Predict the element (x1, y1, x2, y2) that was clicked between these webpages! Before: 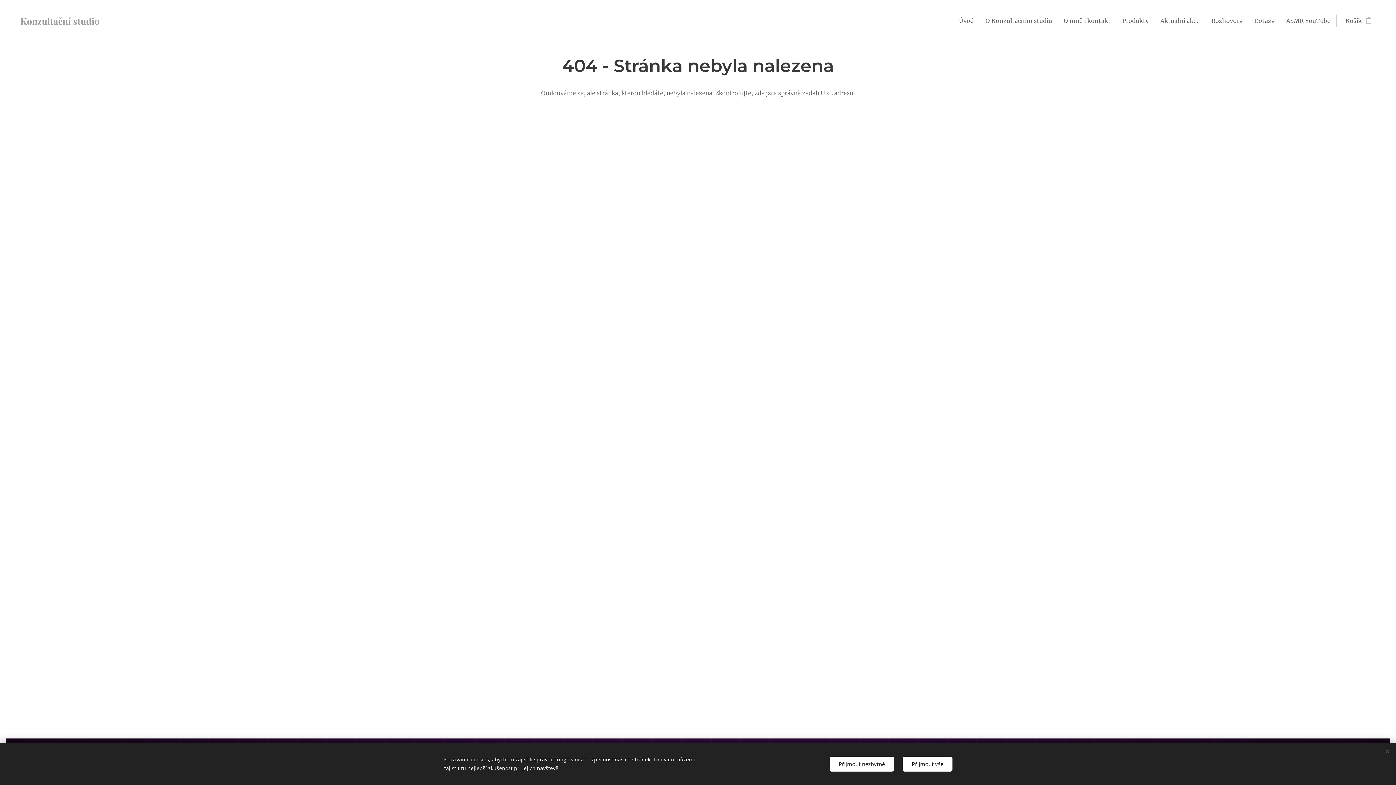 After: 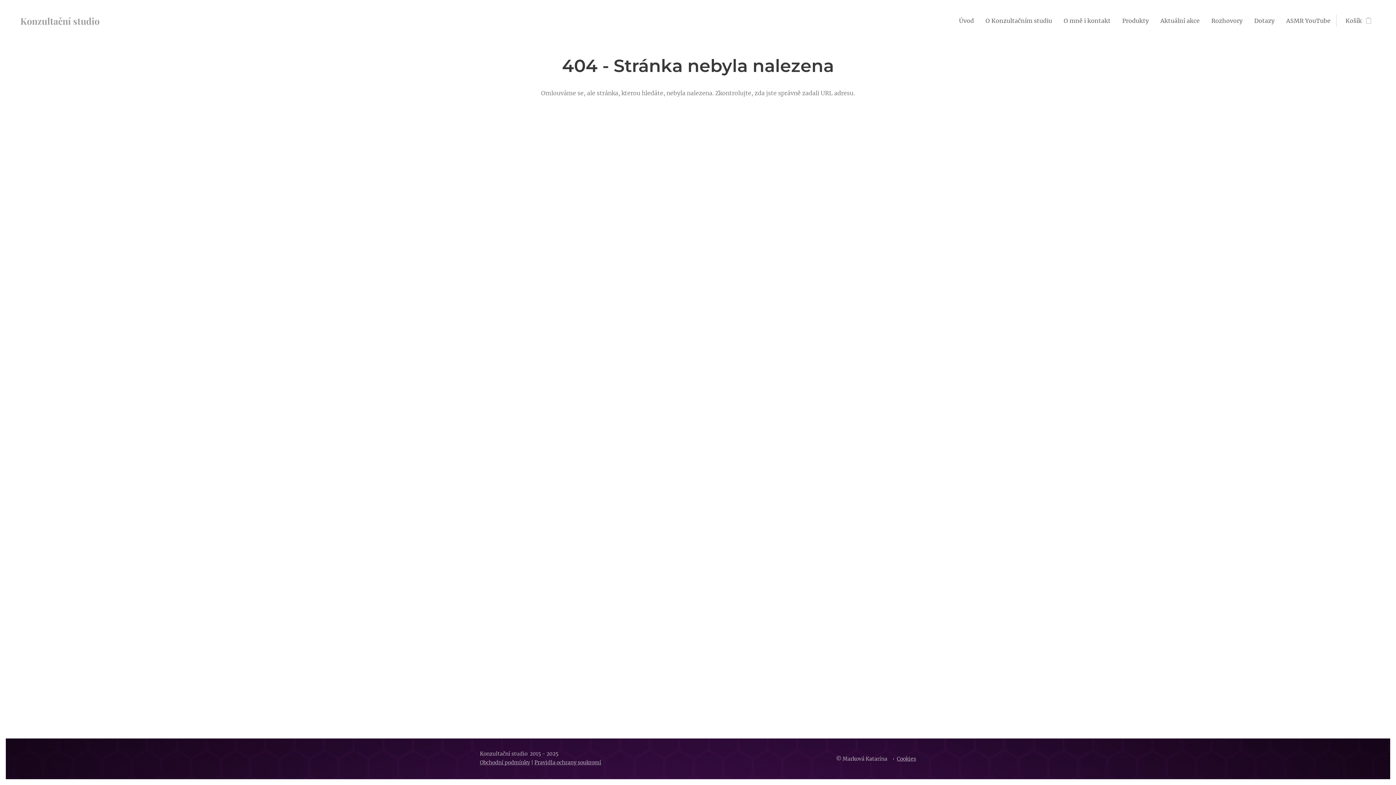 Action: bbox: (902, 756, 952, 771) label: Přijmout vše